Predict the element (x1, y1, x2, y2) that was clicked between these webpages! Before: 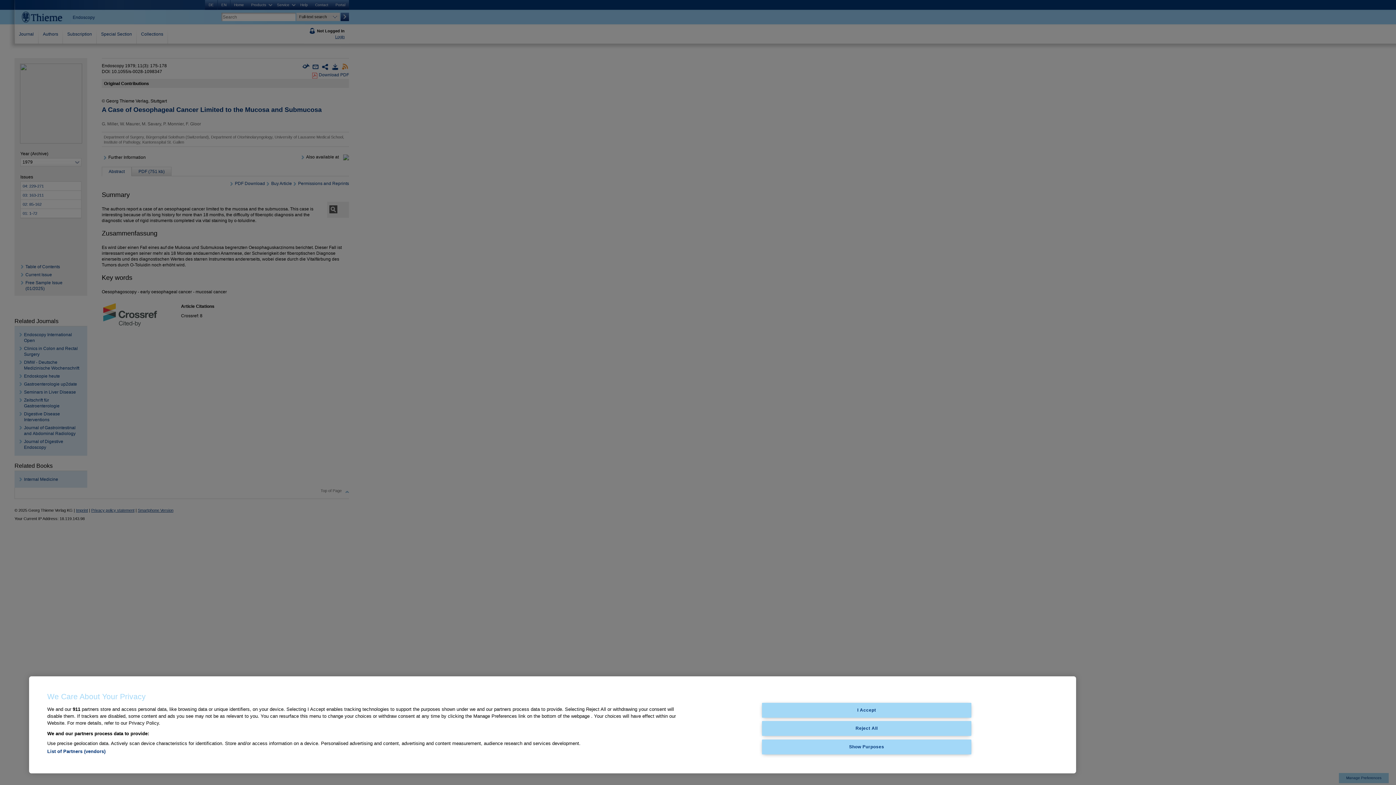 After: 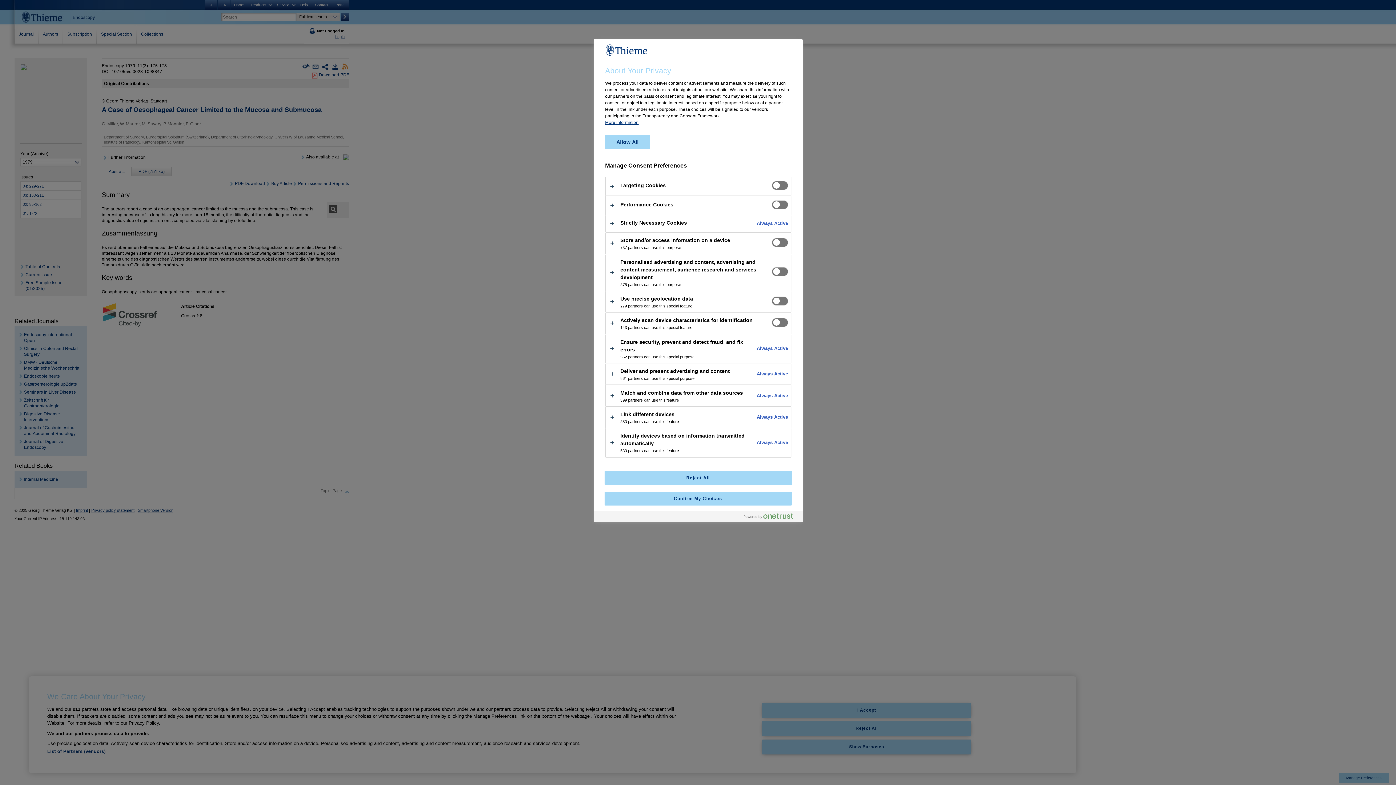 Action: bbox: (762, 739, 971, 754) label: Show Purposes